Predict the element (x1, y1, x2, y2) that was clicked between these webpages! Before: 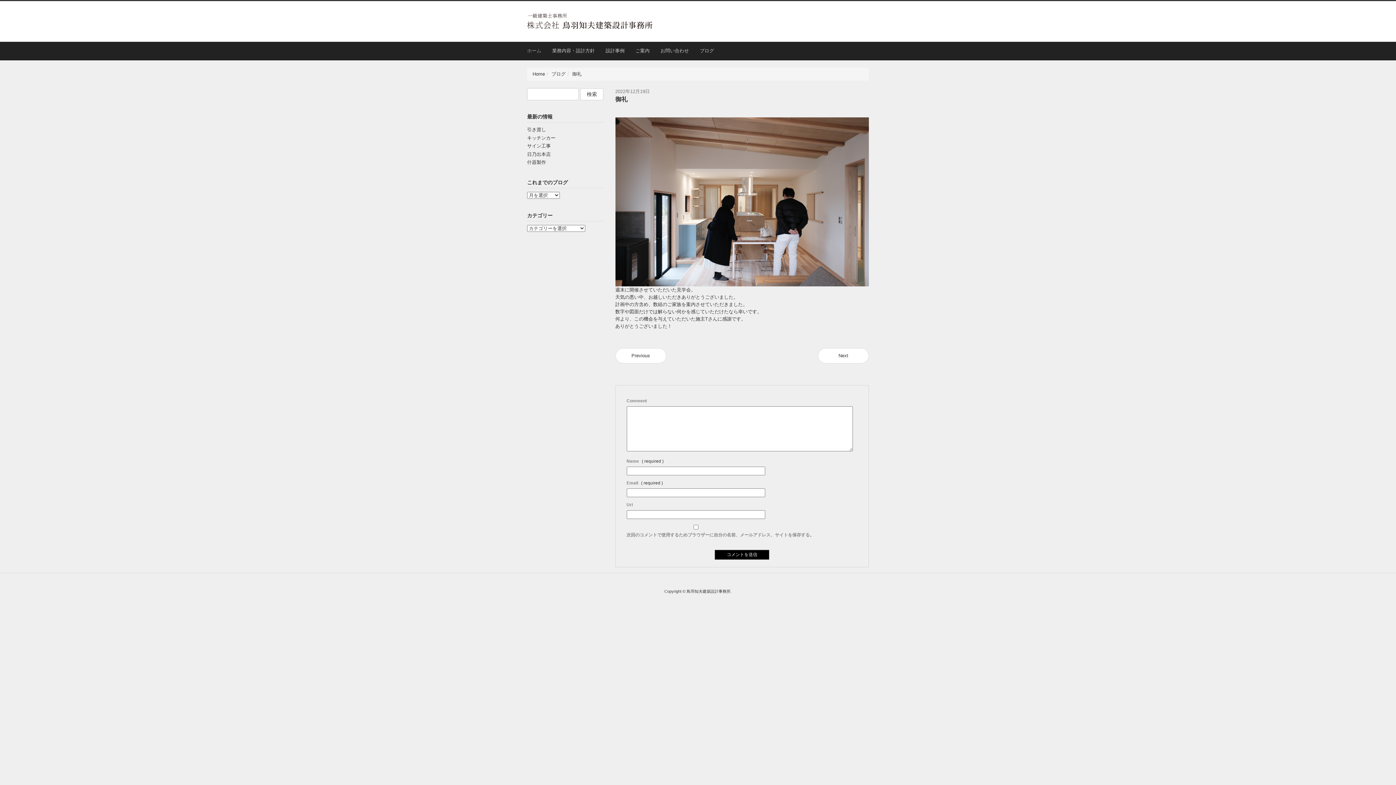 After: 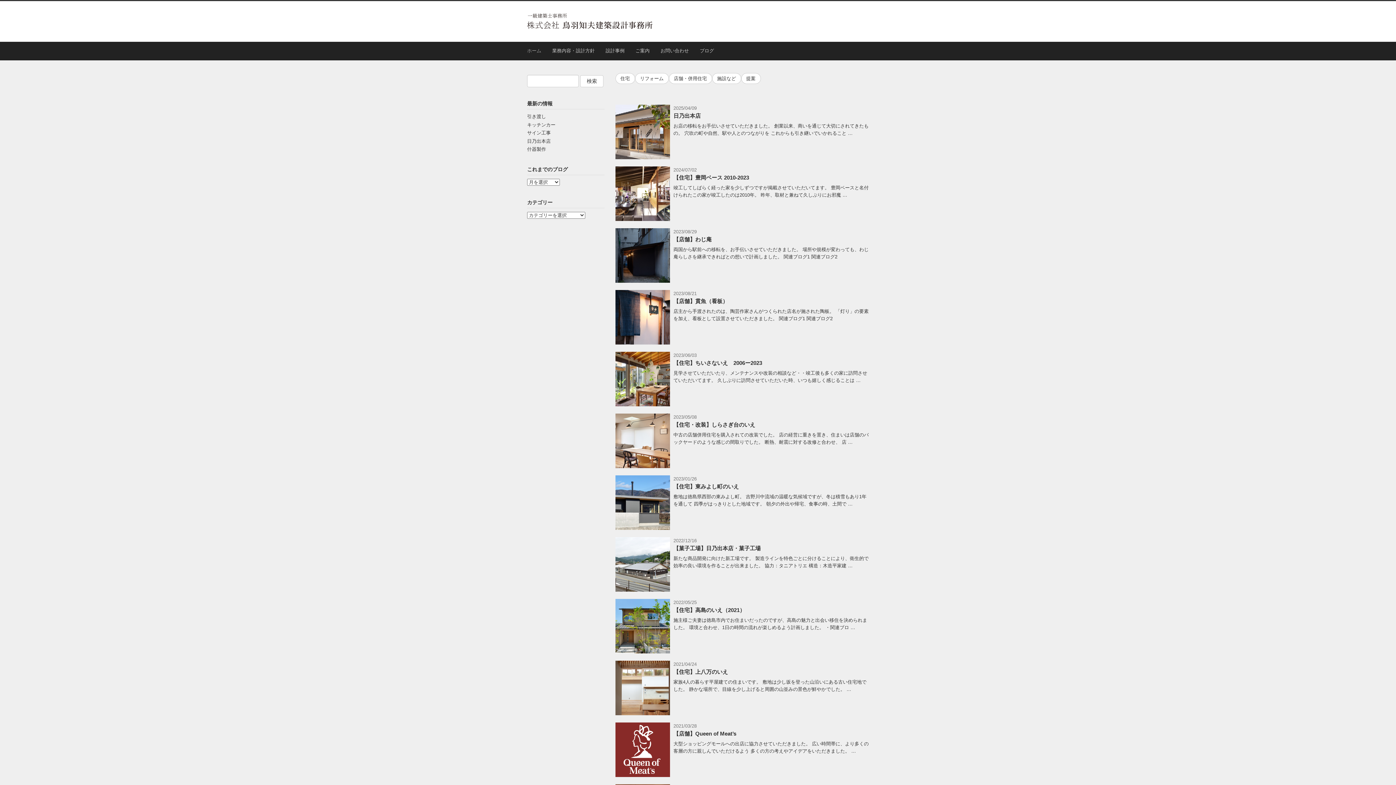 Action: bbox: (521, 41, 546, 60) label: ホーム